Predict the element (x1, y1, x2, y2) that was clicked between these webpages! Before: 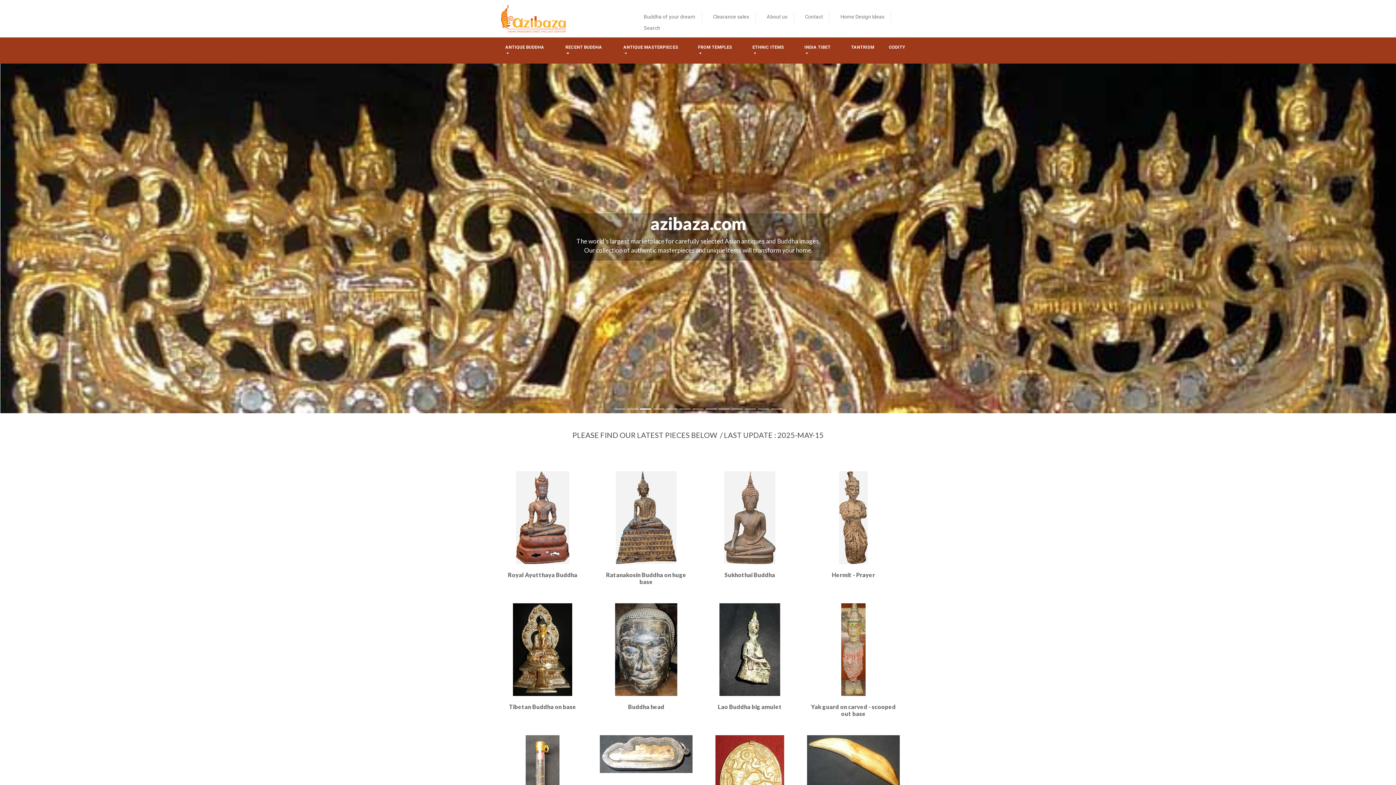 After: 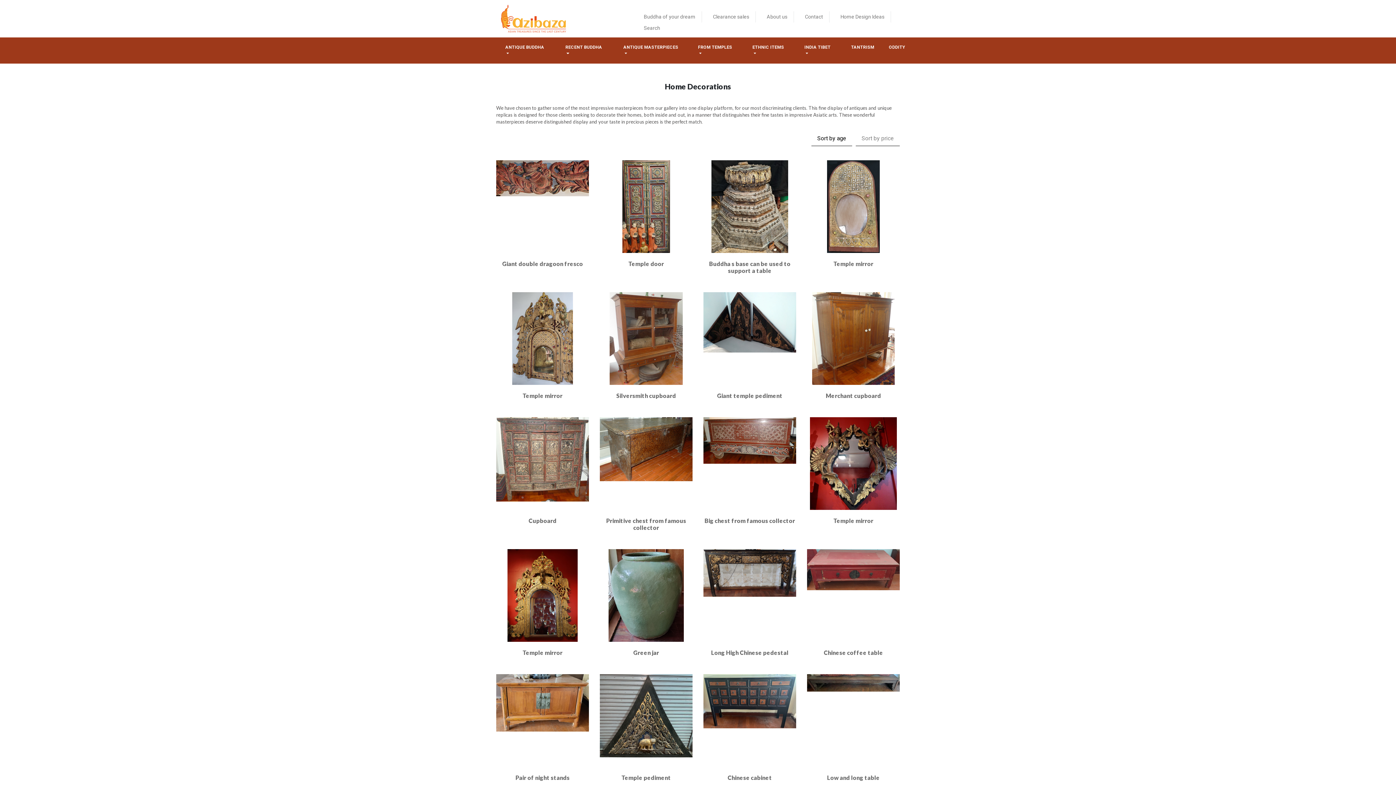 Action: label: Home Design Ideas bbox: (831, 11, 891, 22)